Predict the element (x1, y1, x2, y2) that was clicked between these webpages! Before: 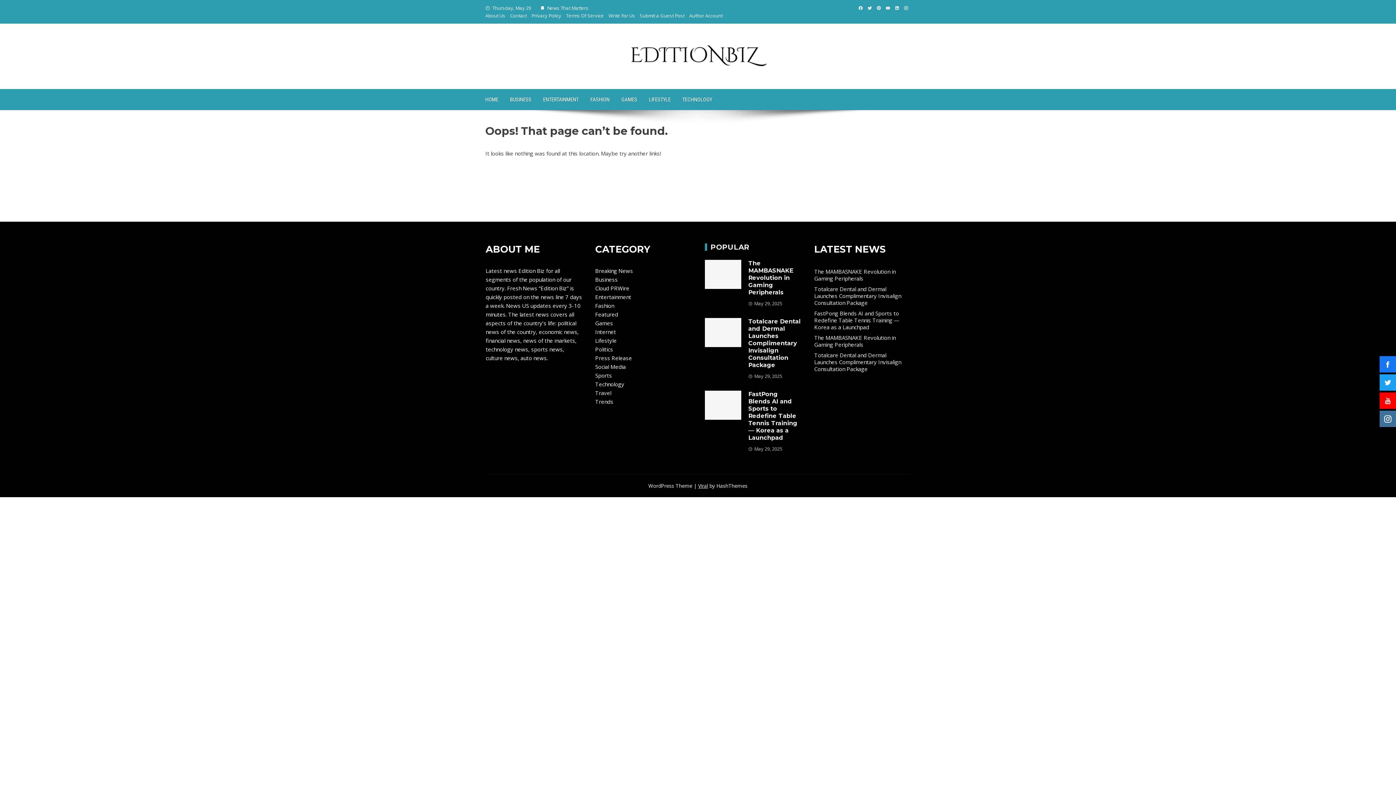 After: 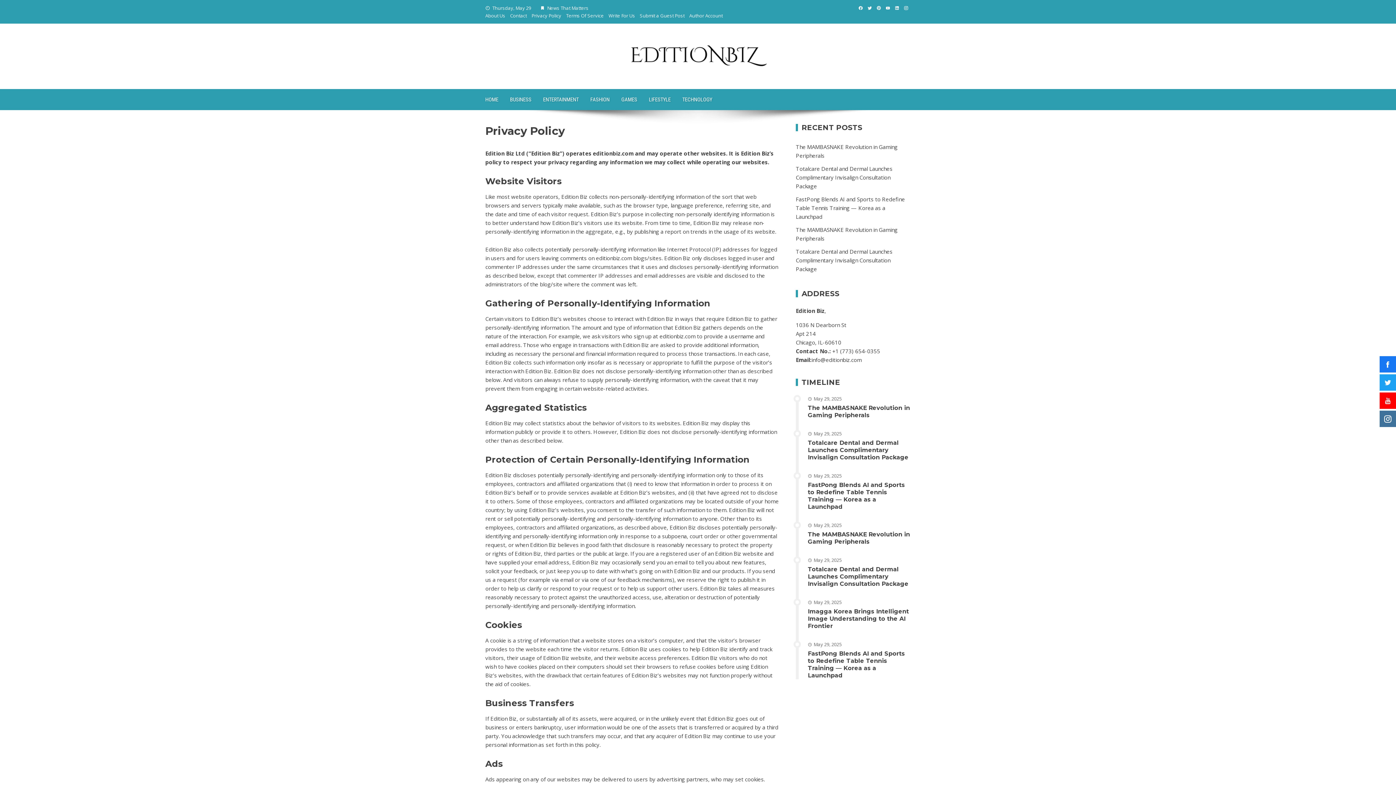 Action: bbox: (531, 12, 561, 18) label: Privacy Policy